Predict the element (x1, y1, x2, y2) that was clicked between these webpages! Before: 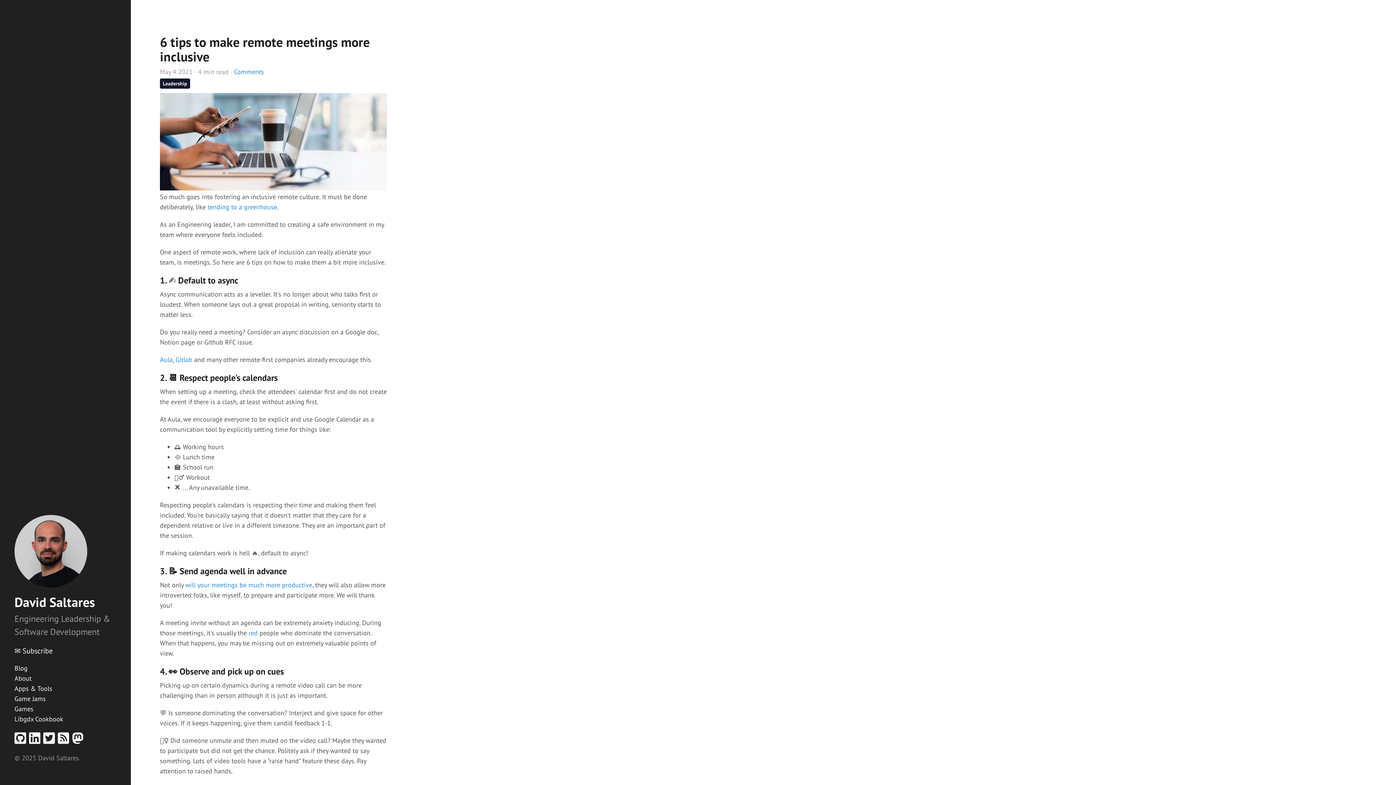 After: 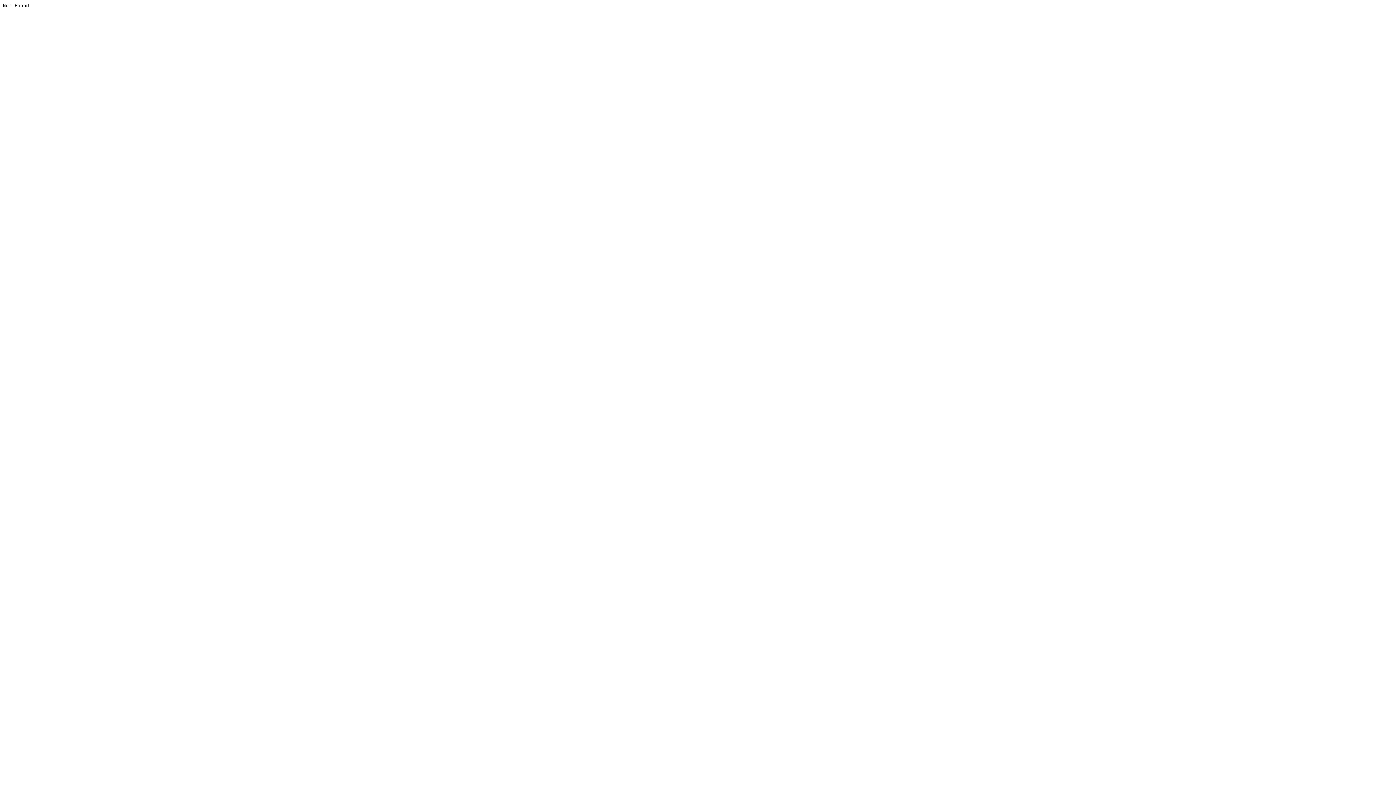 Action: label: Aula bbox: (160, 355, 172, 364)